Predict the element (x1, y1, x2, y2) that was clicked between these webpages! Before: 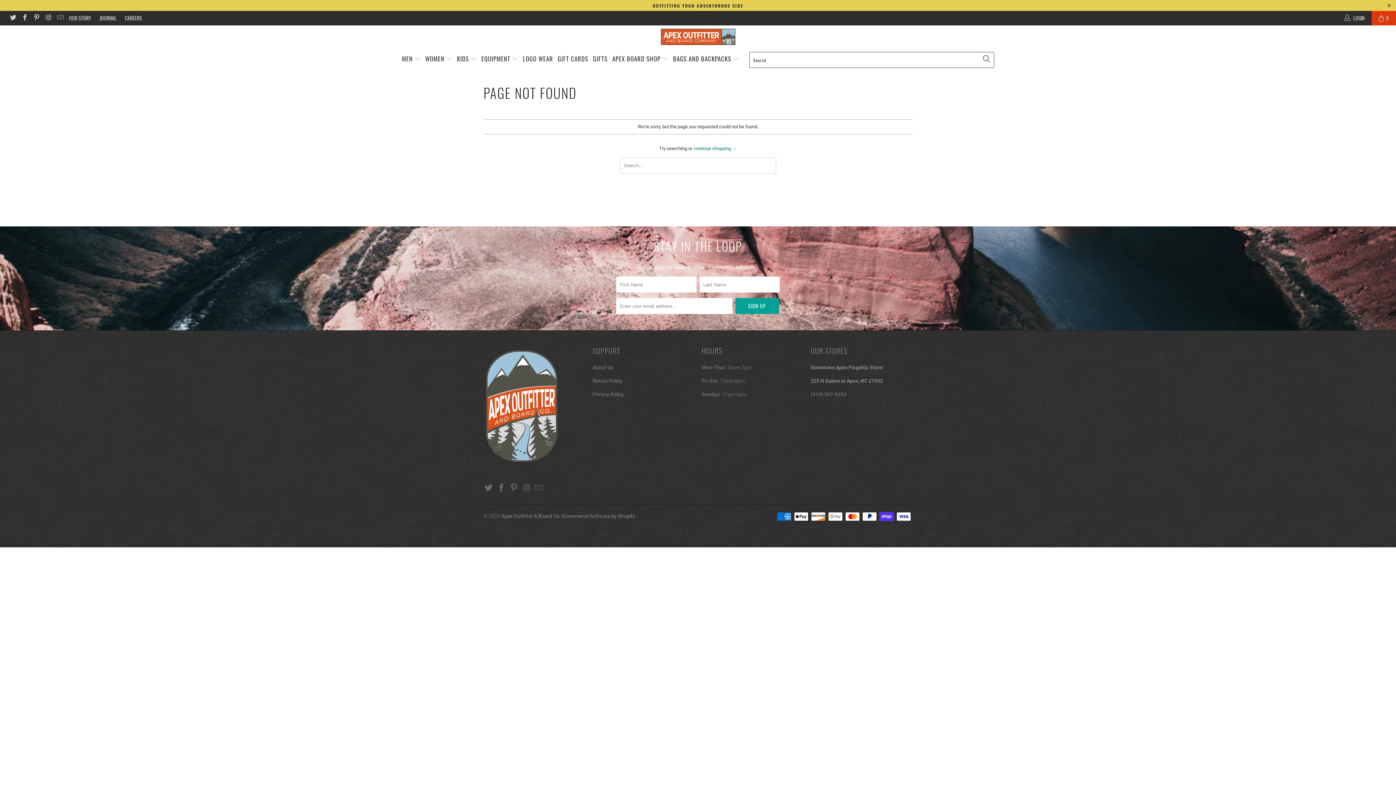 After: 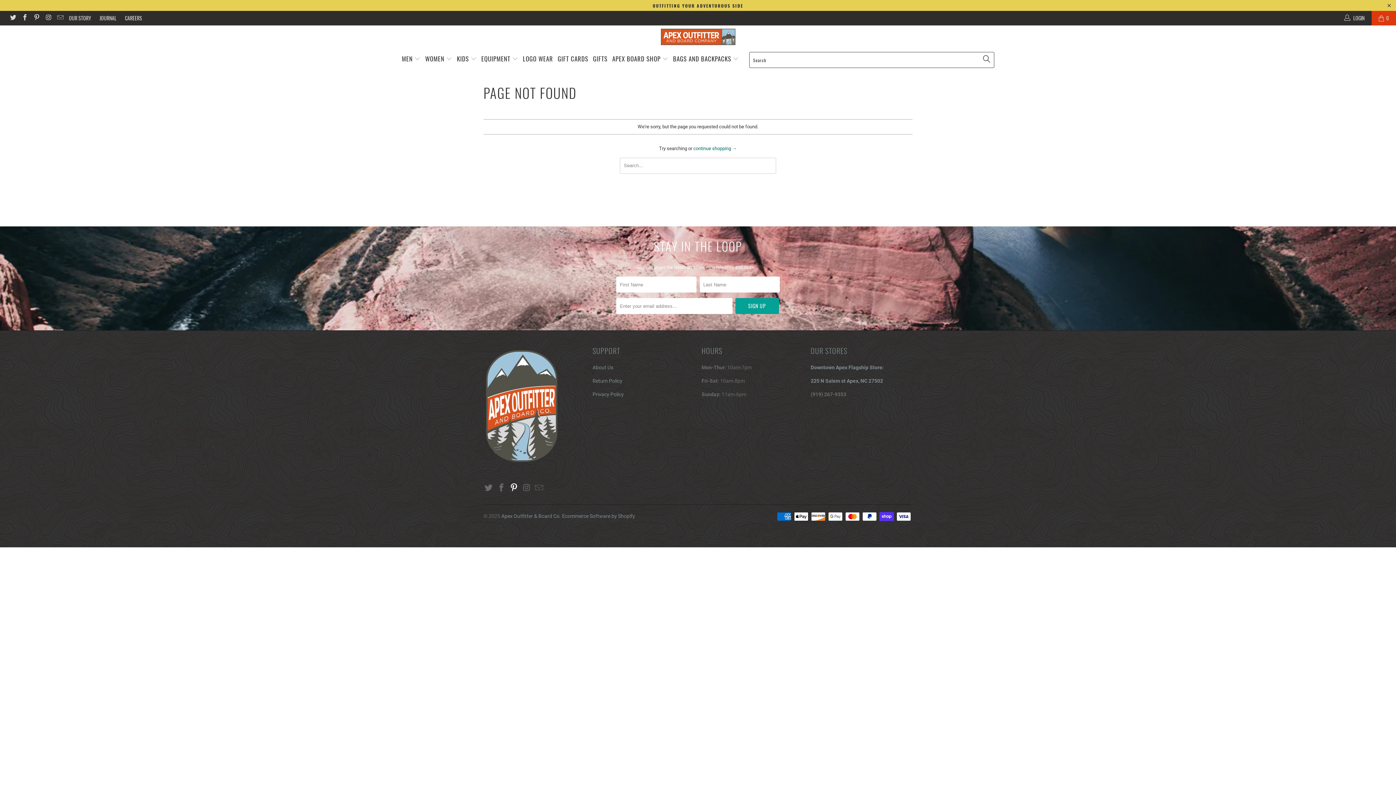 Action: bbox: (508, 483, 519, 493)